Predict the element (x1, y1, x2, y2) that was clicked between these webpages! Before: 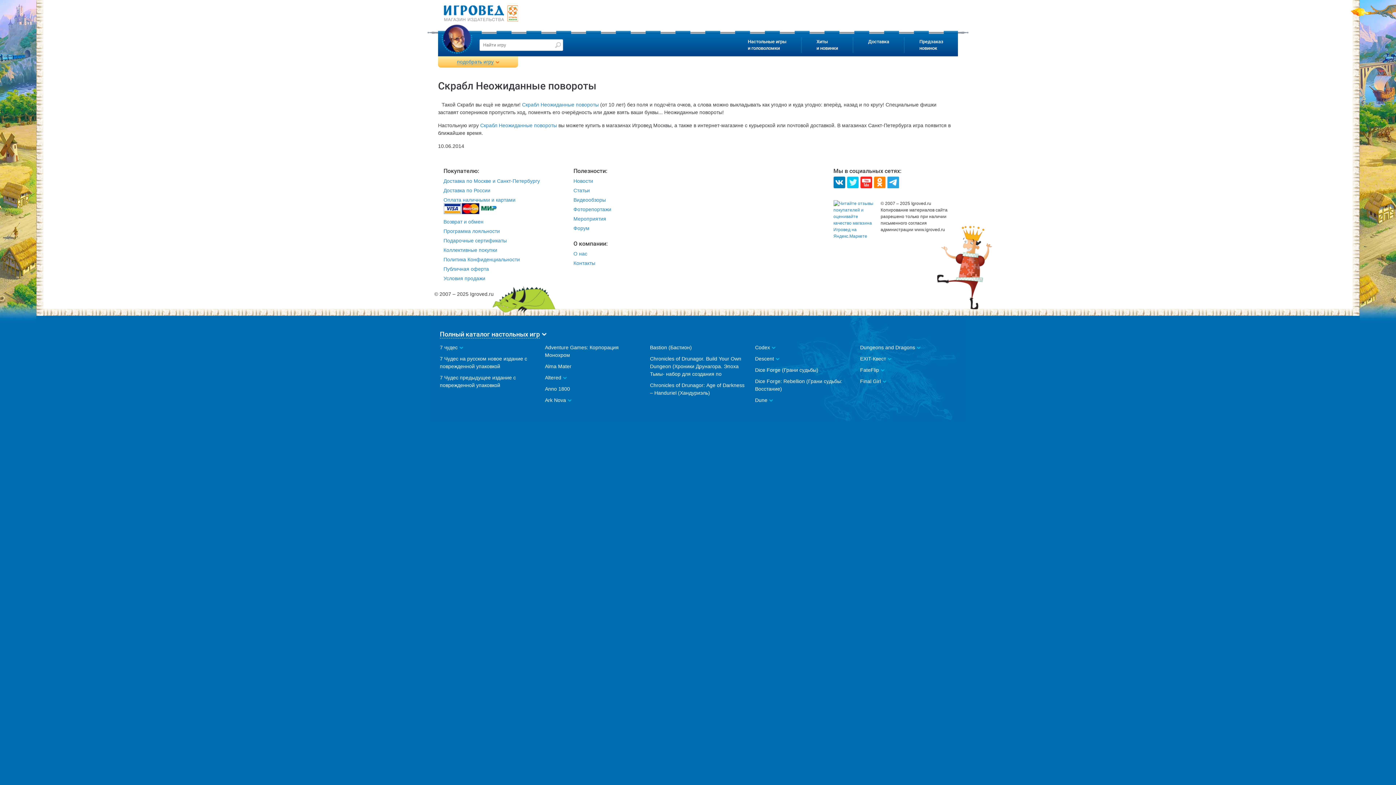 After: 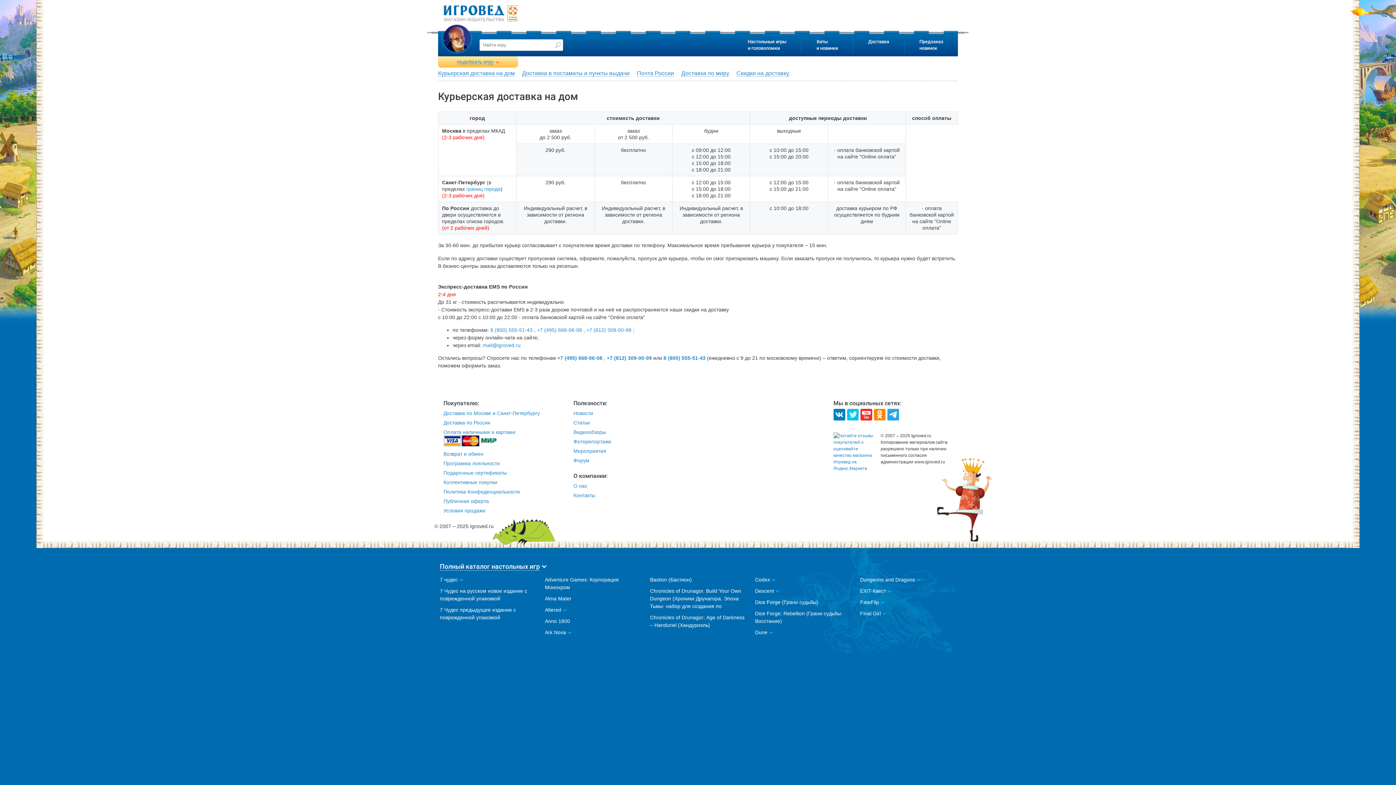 Action: label: Доставка по Москве и Санкт-Петербургу bbox: (443, 178, 540, 184)